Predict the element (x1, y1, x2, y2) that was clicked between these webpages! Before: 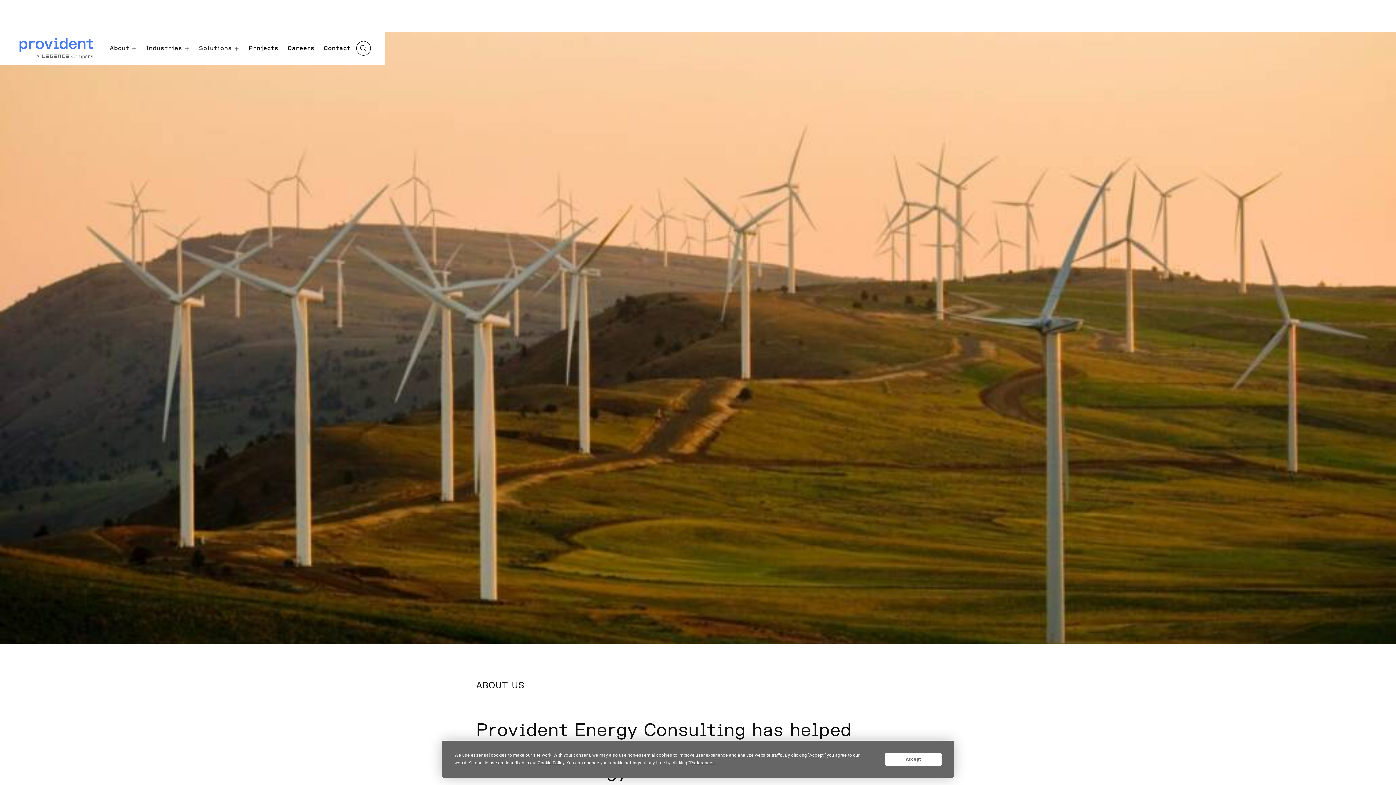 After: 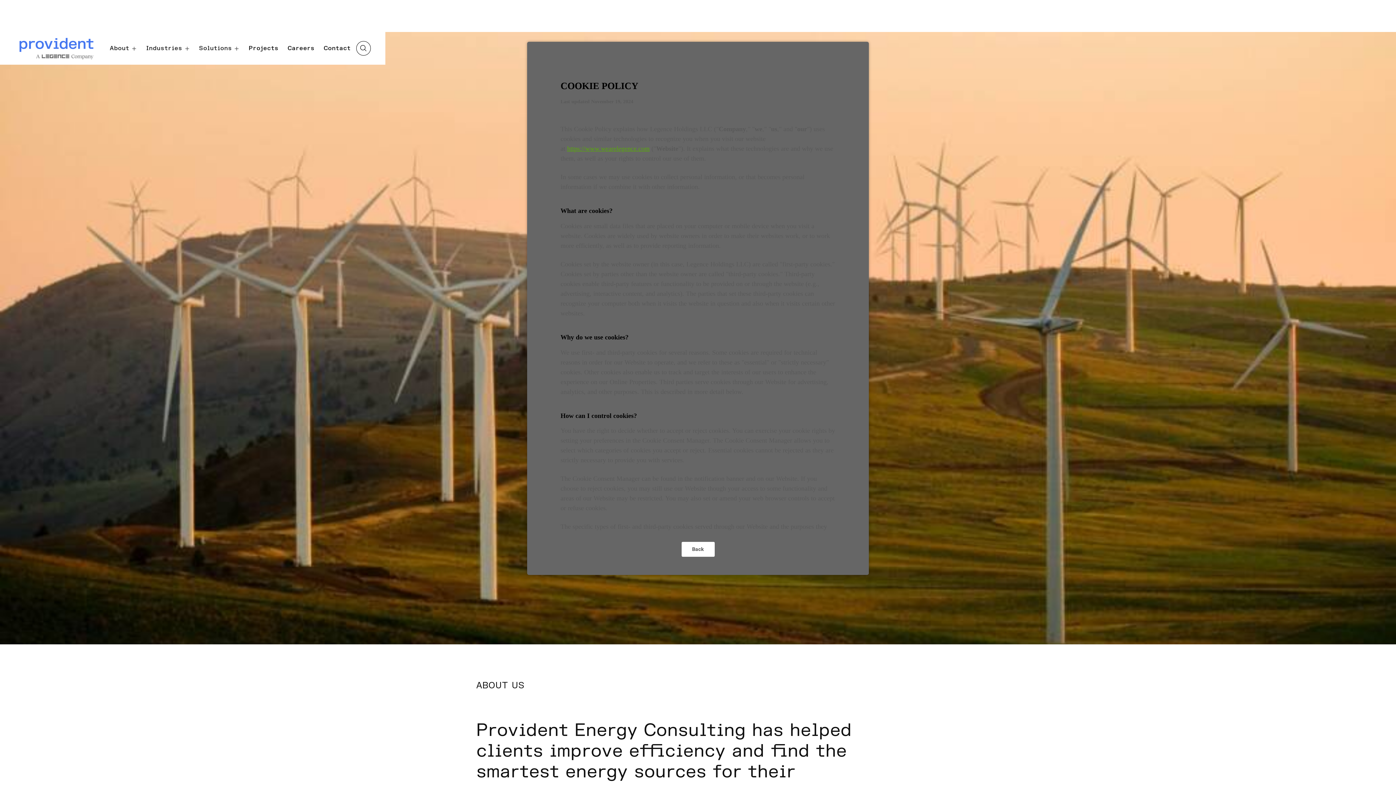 Action: label: Cookie Policy bbox: (537, 760, 564, 765)